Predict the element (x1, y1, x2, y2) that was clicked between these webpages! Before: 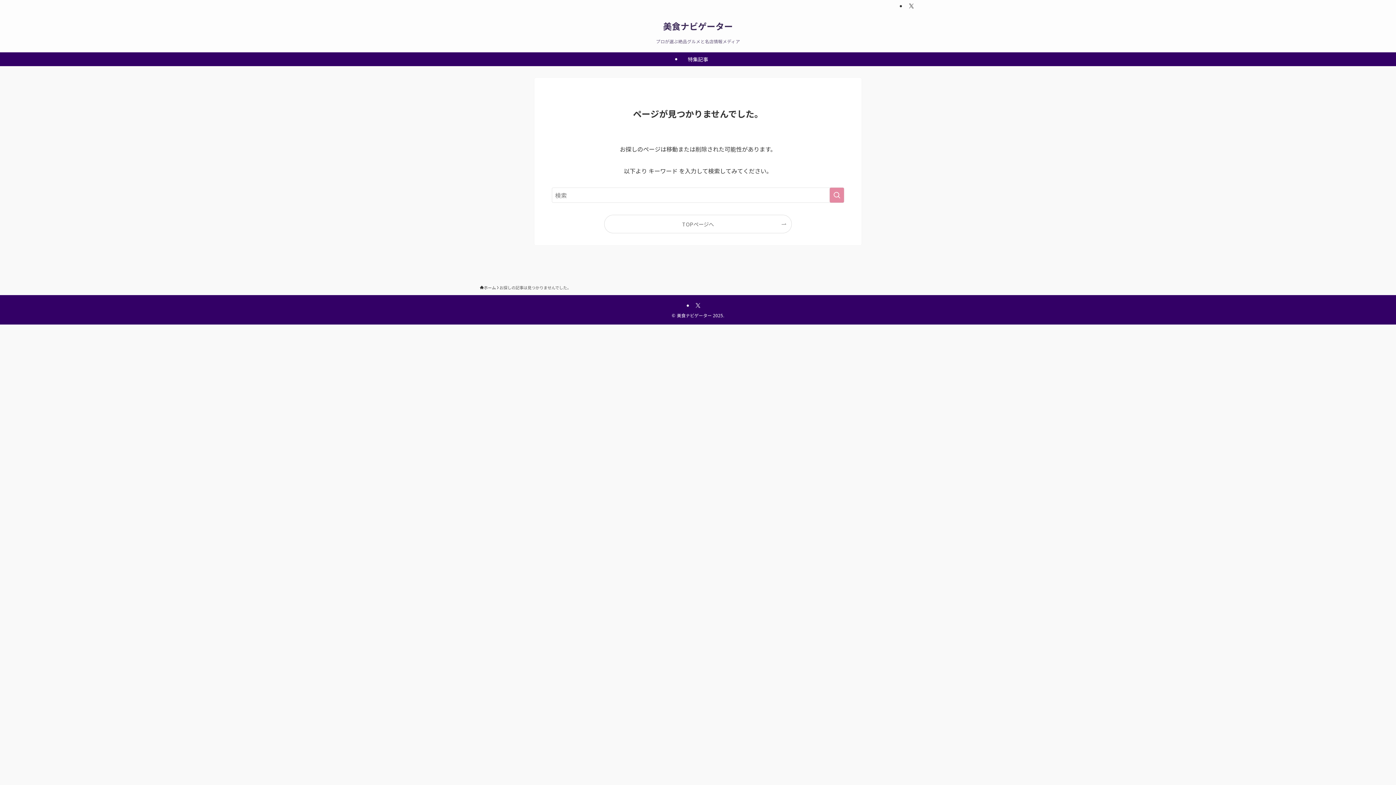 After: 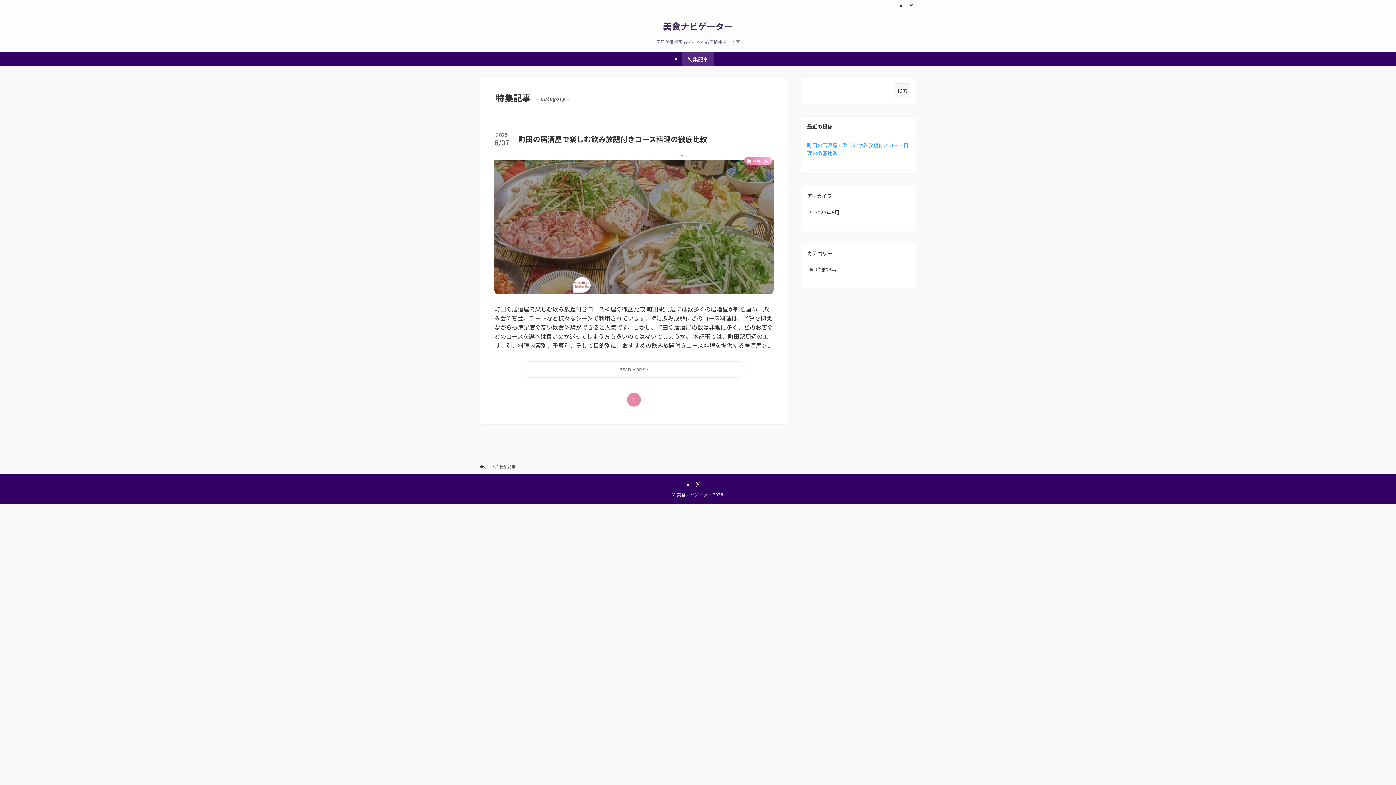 Action: label: 特集記事 bbox: (682, 52, 714, 66)